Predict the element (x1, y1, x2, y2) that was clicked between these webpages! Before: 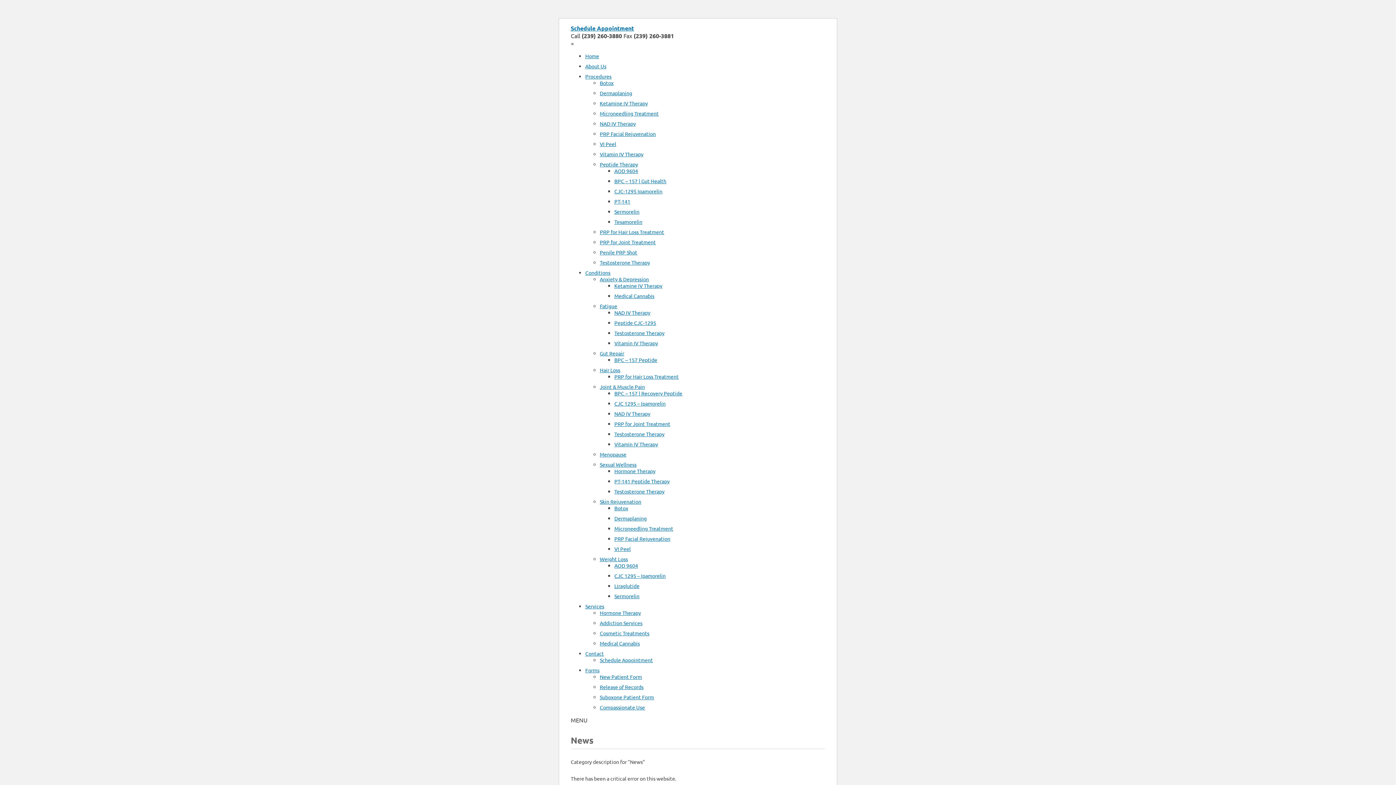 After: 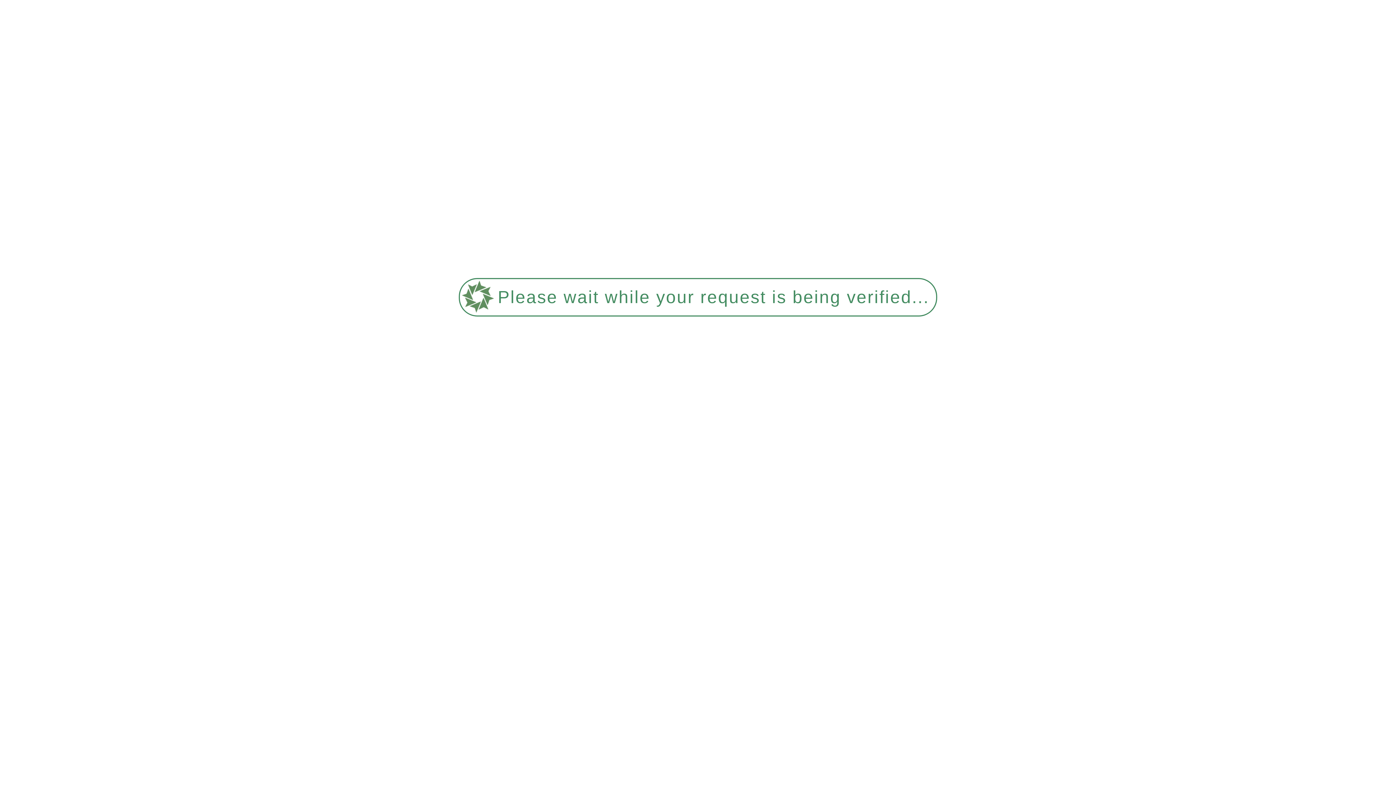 Action: label: NAD IV Therapy bbox: (614, 309, 650, 316)